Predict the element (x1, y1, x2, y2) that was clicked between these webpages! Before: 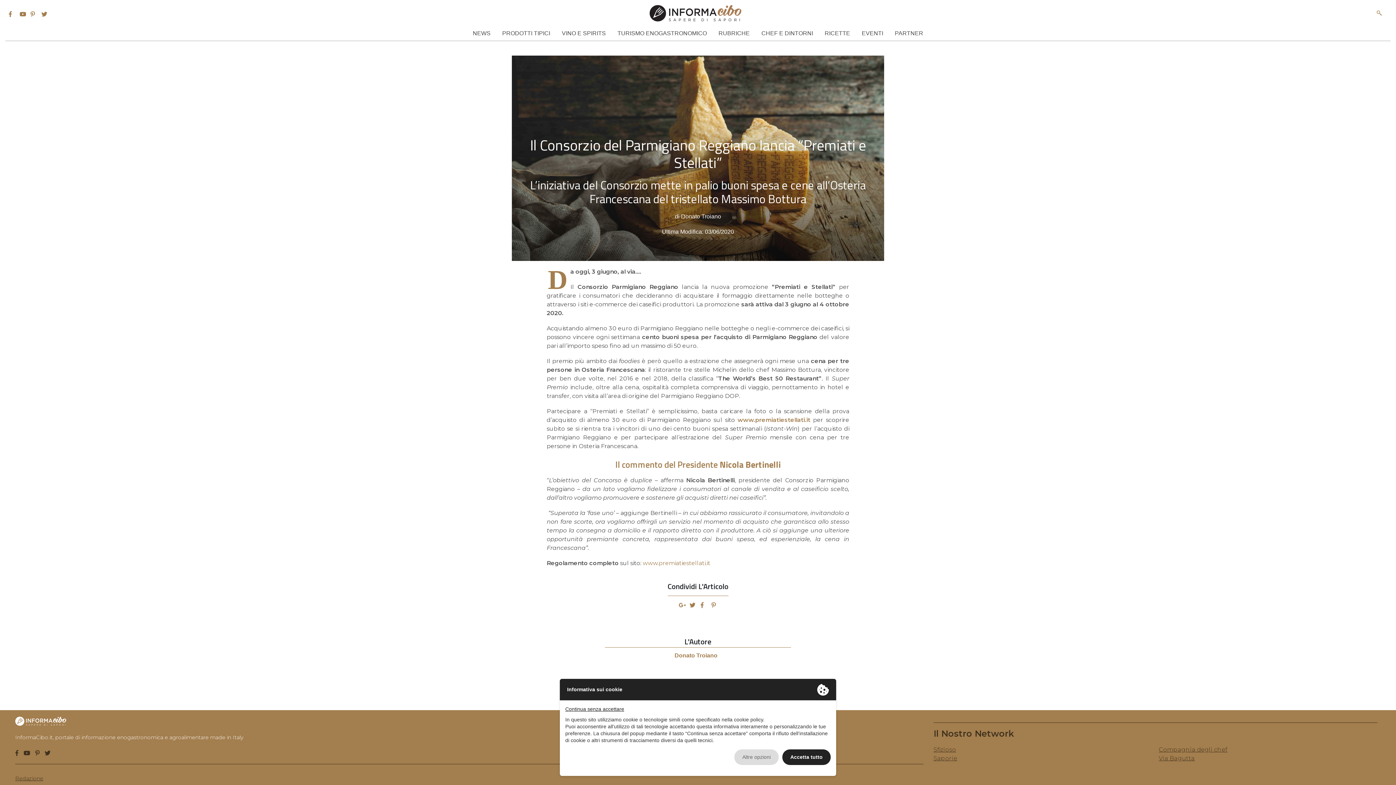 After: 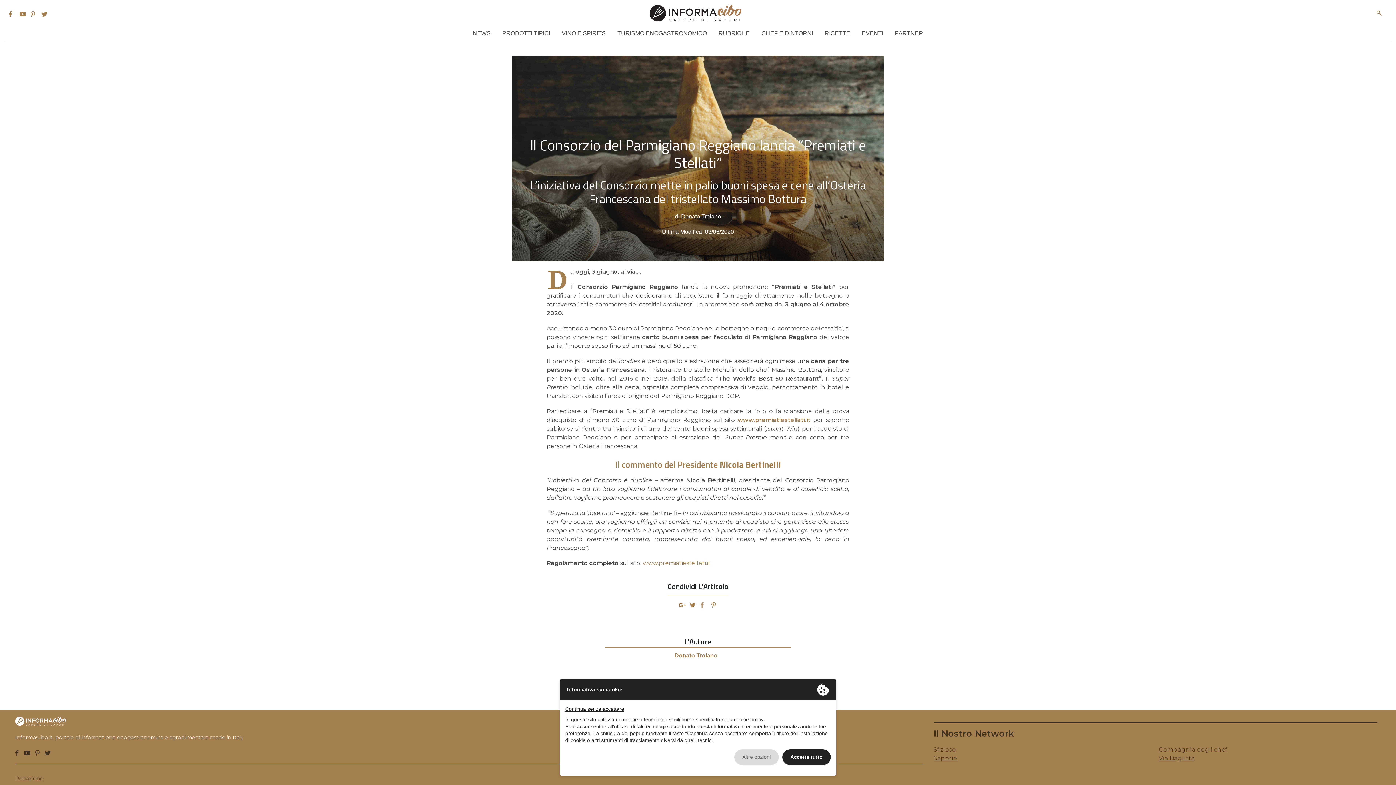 Action: bbox: (700, 602, 704, 608)